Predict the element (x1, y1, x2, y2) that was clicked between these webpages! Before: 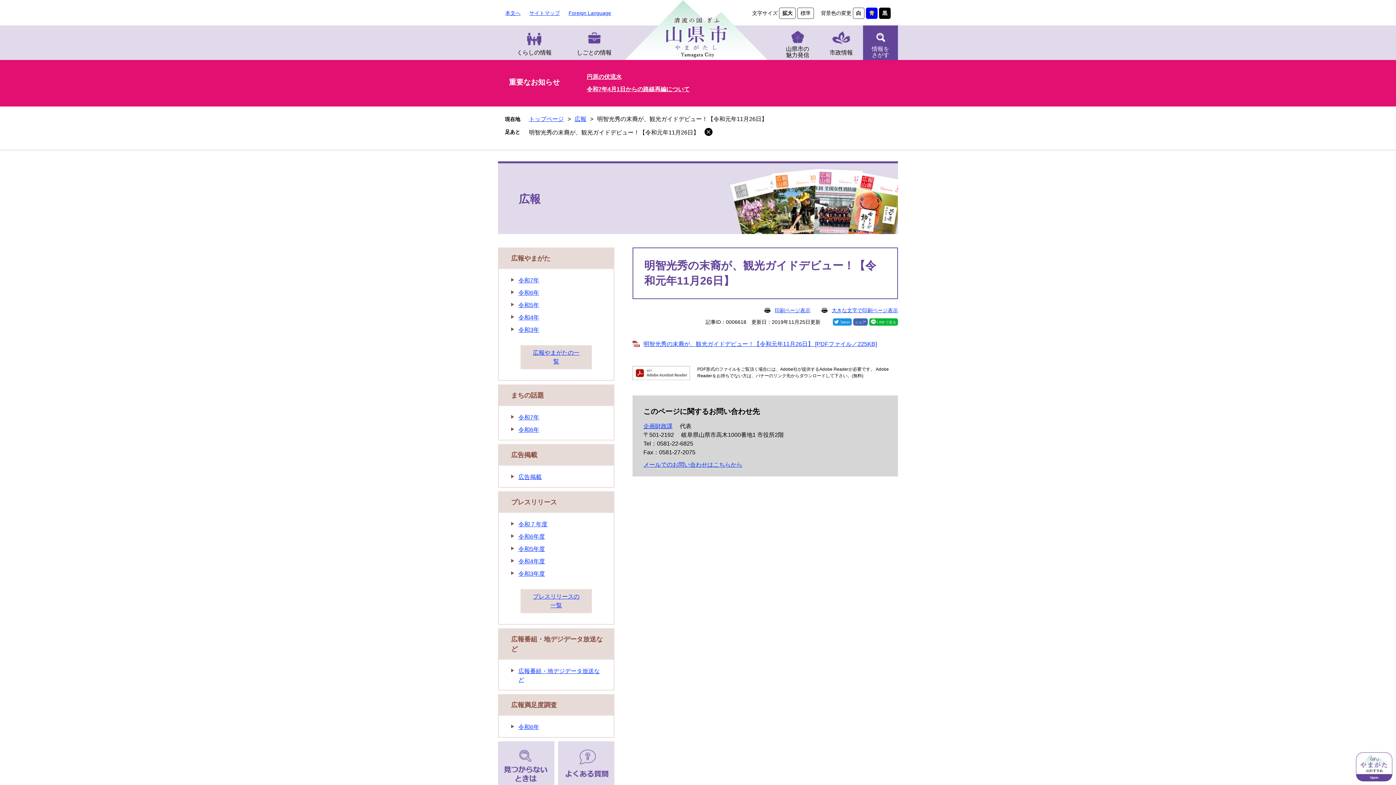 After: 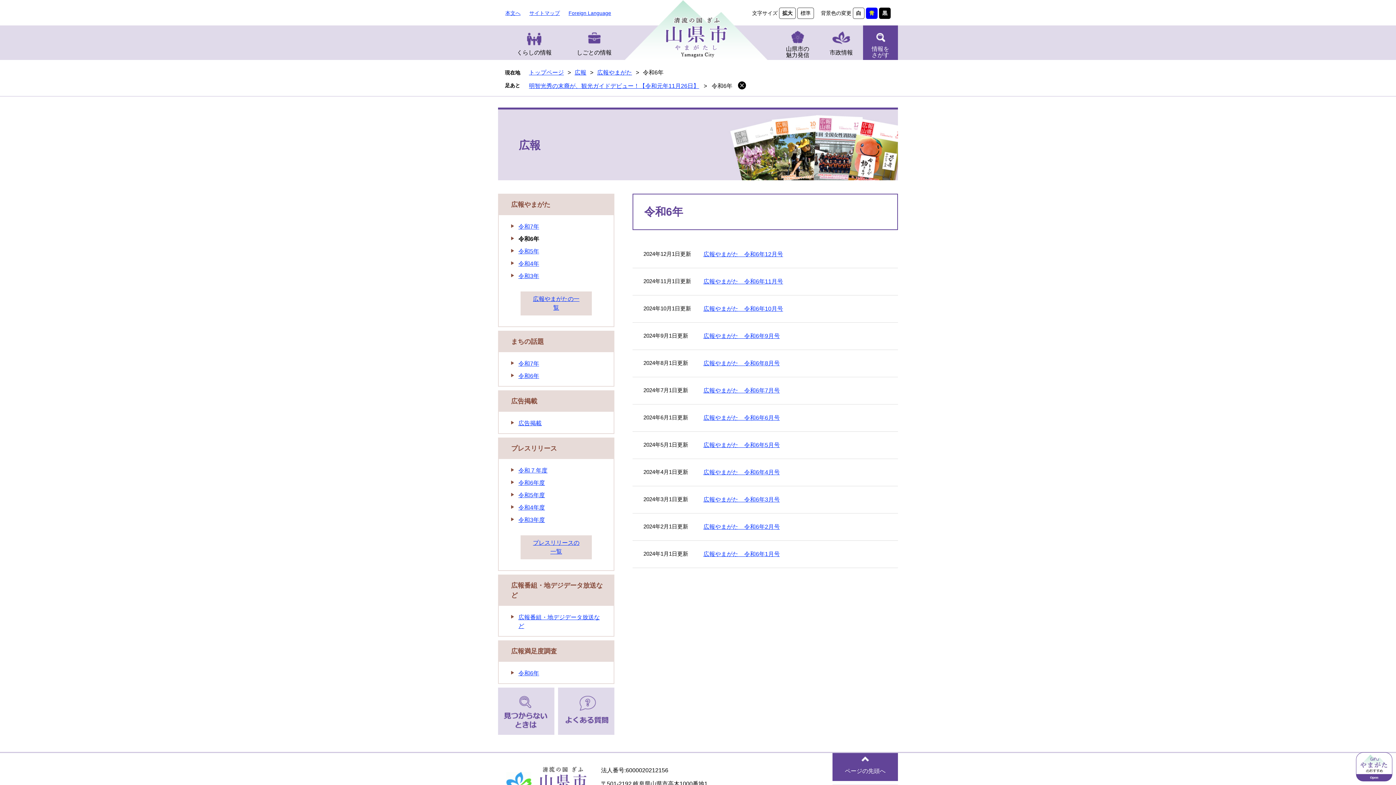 Action: label: 令和6年 bbox: (518, 289, 539, 296)